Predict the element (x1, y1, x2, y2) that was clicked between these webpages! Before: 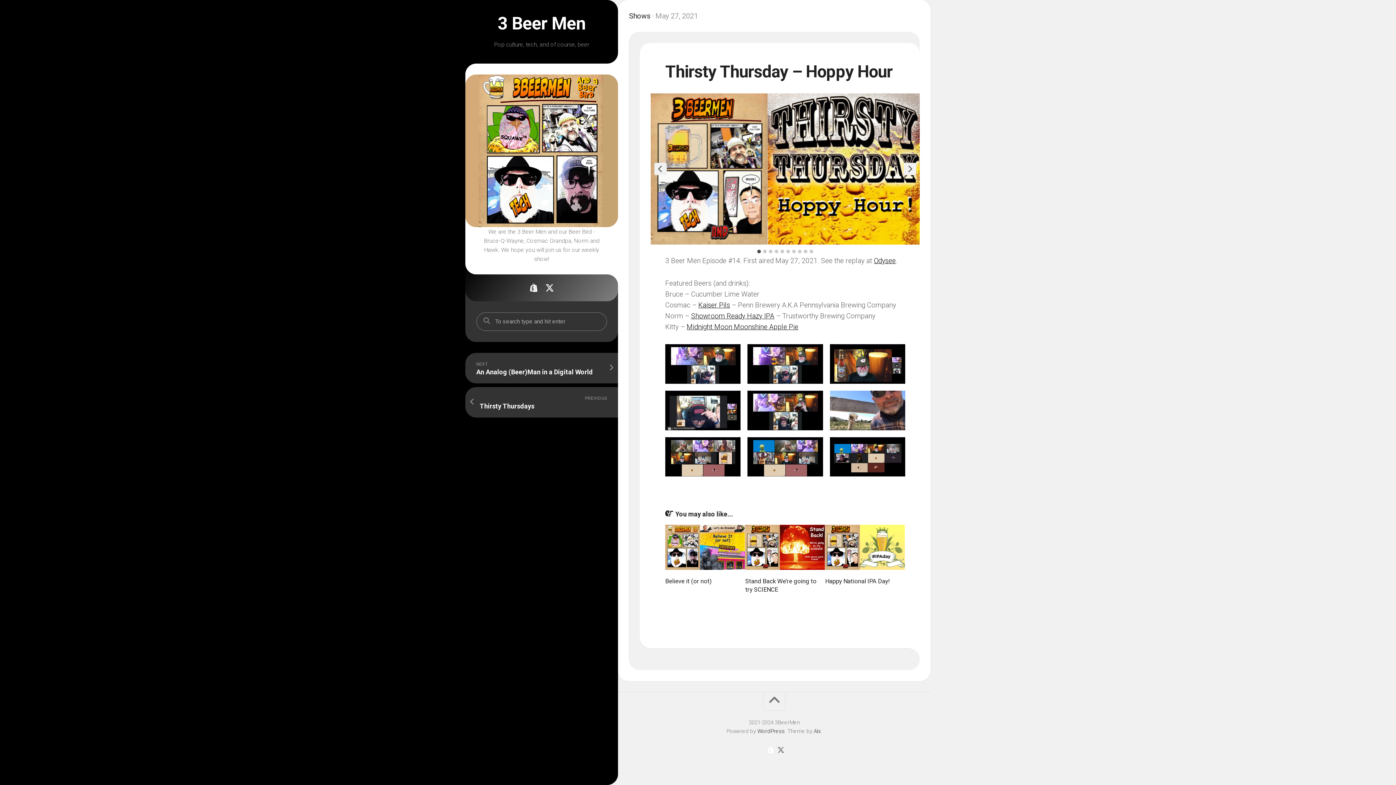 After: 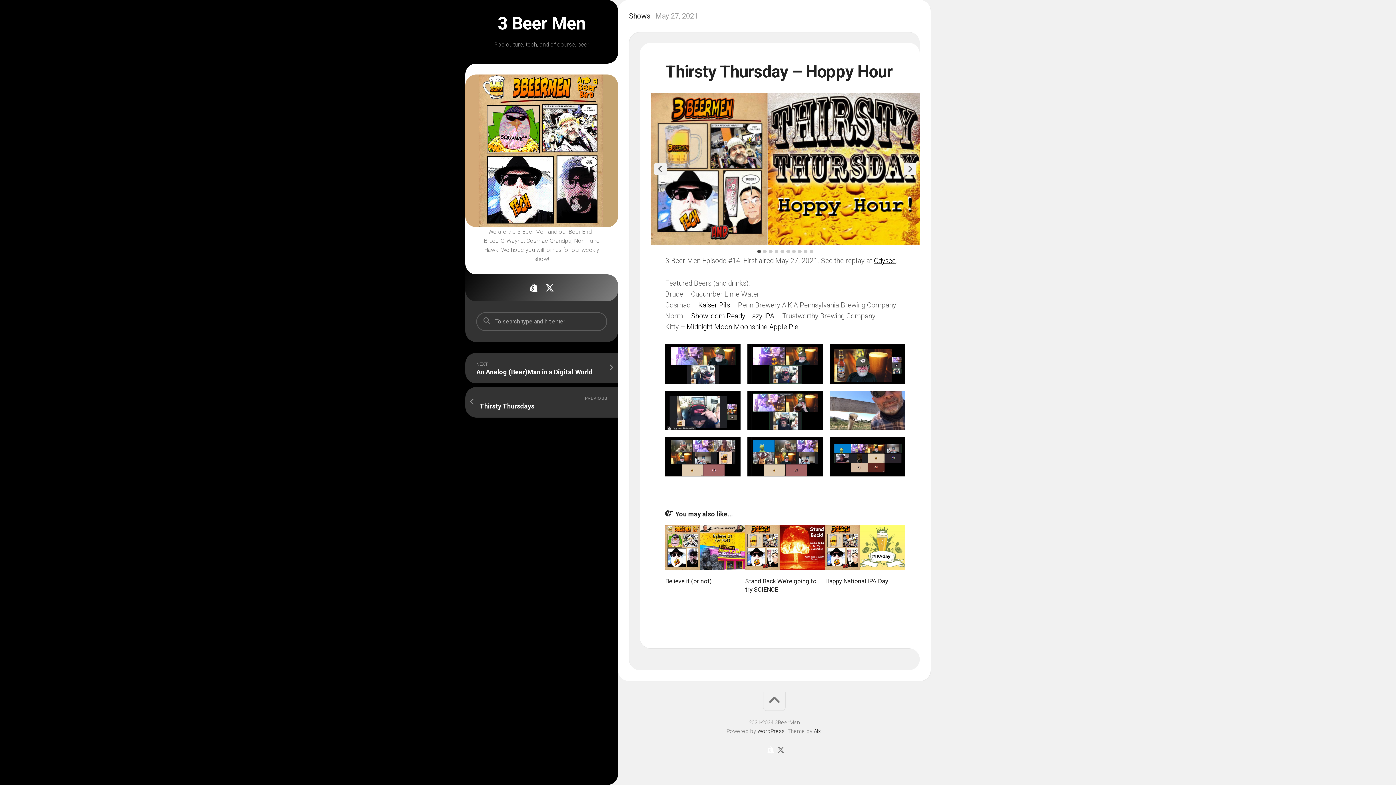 Action: label: 1 of 10 bbox: (757, 249, 761, 253)